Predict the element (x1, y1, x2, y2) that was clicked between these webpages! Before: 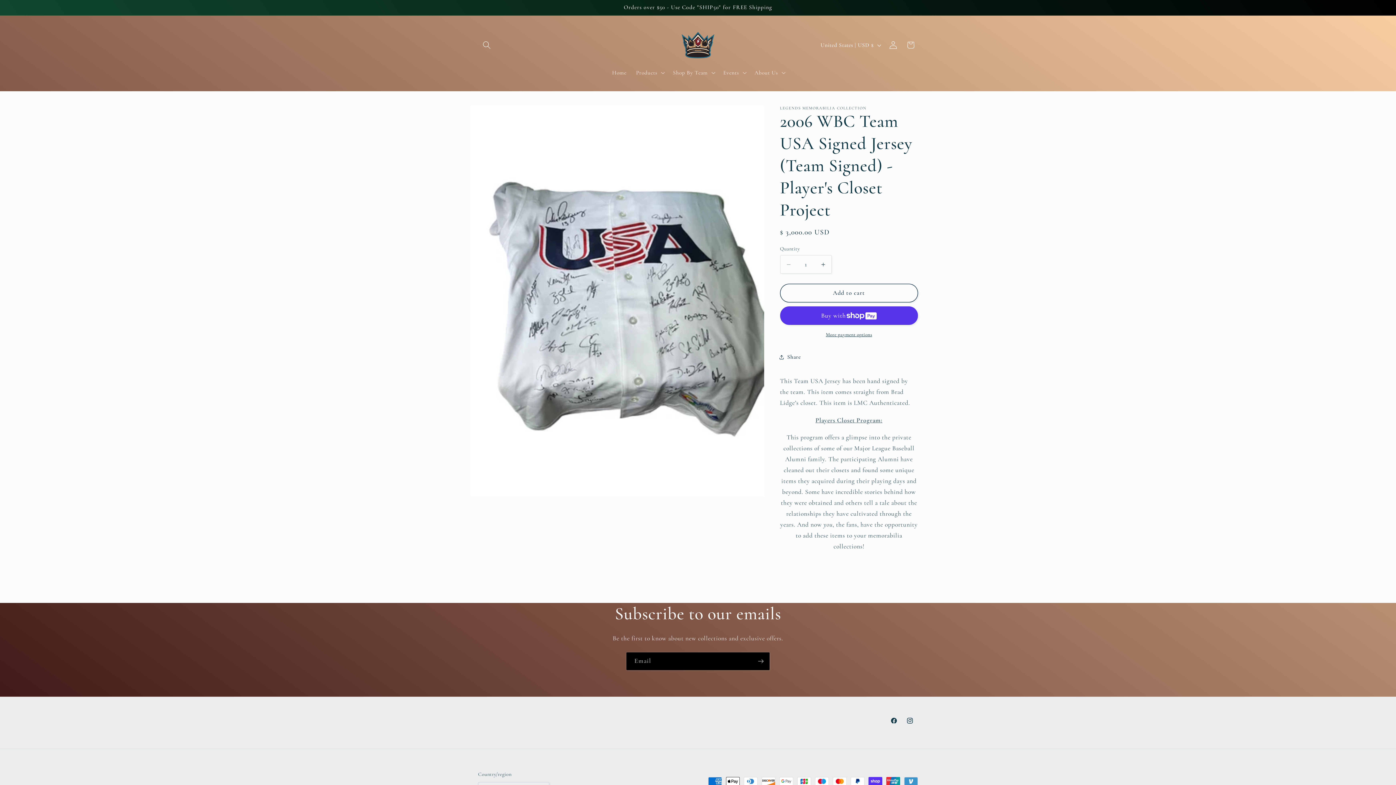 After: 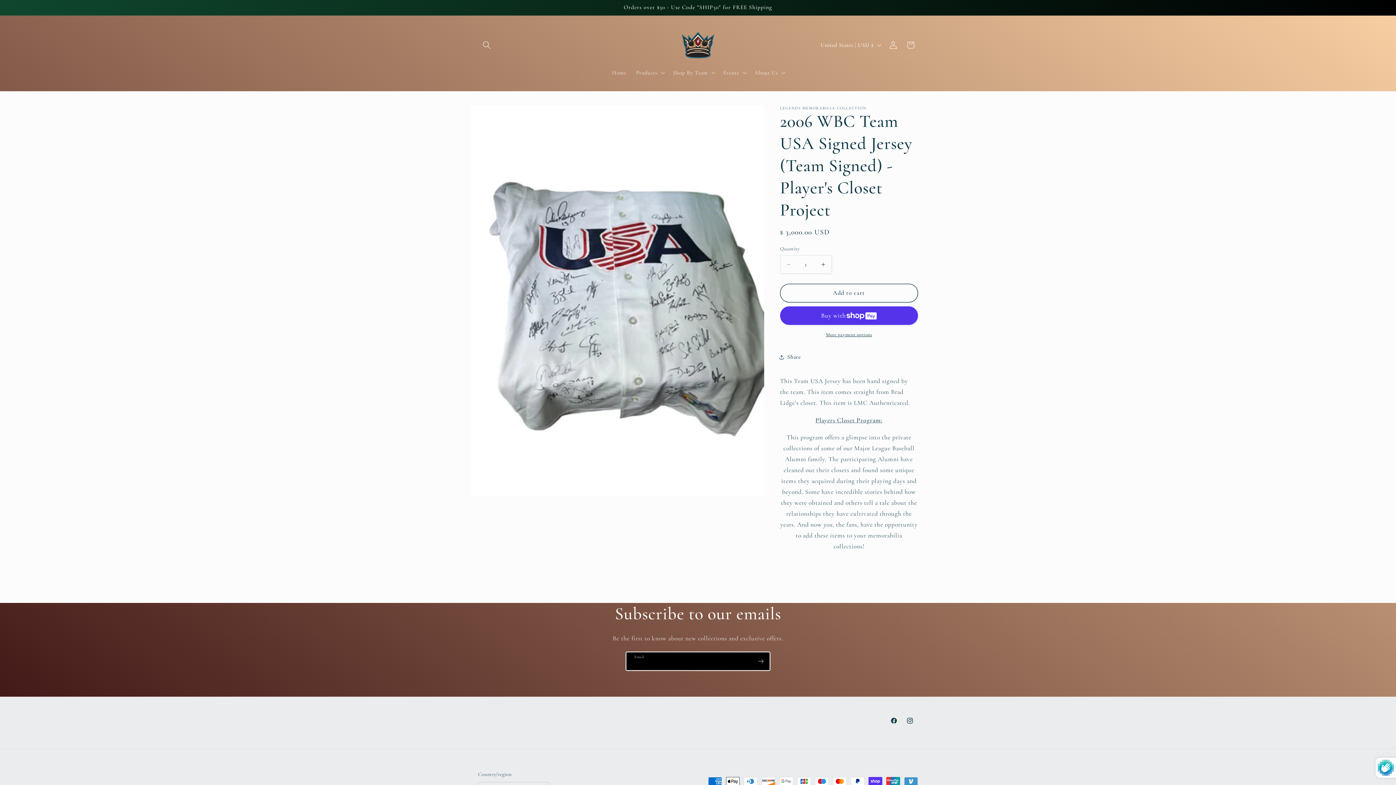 Action: bbox: (752, 652, 769, 670) label: Subscribe